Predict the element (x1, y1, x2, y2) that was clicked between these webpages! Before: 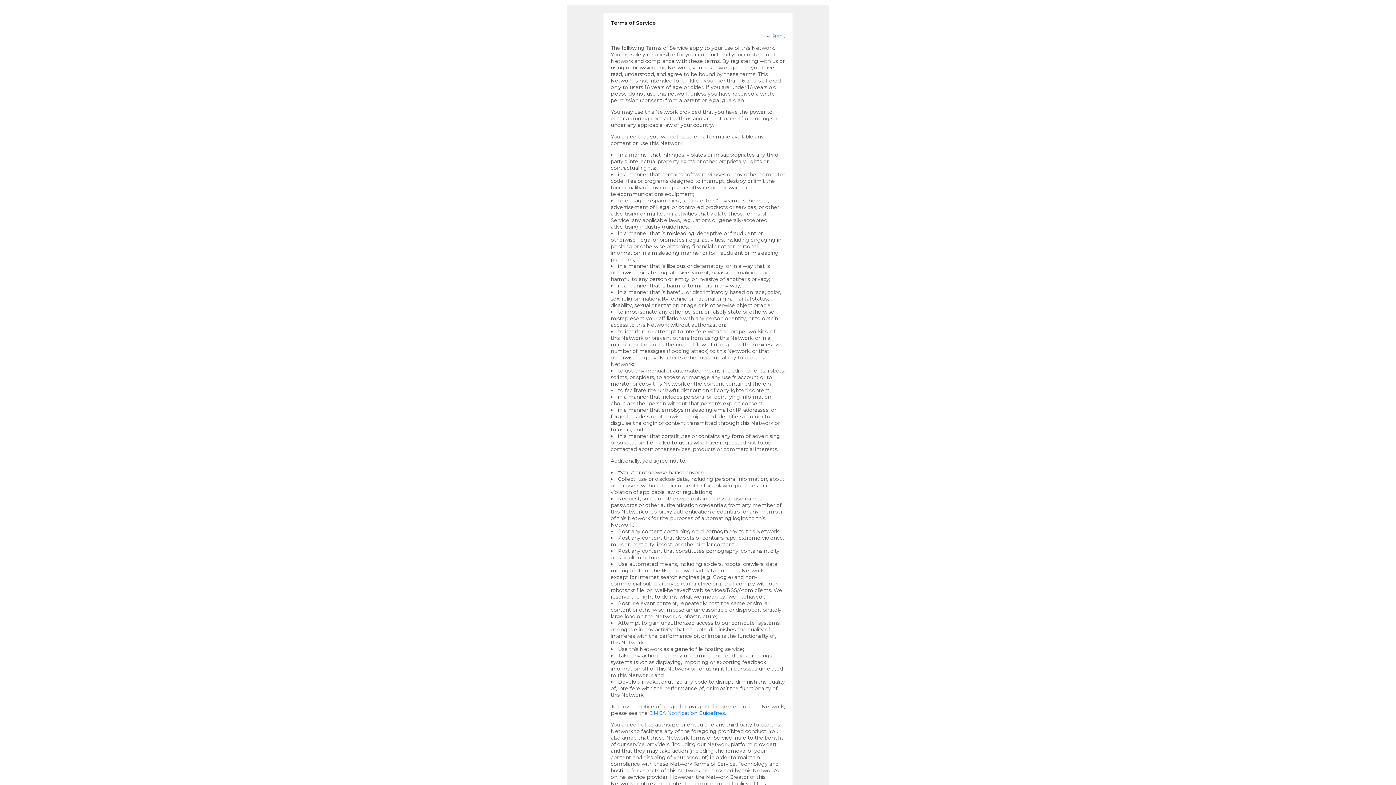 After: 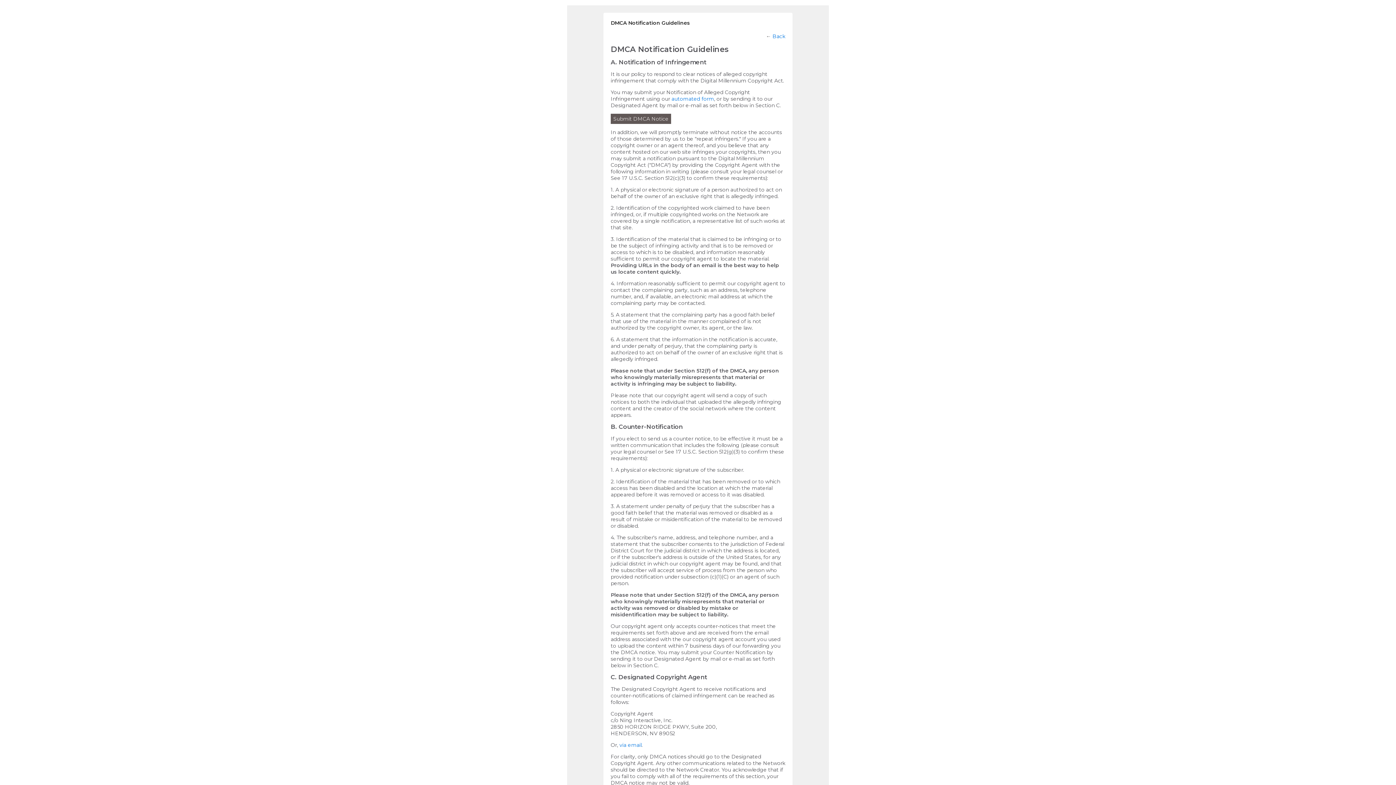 Action: label: DMCA Notification Guidelines bbox: (649, 710, 725, 716)